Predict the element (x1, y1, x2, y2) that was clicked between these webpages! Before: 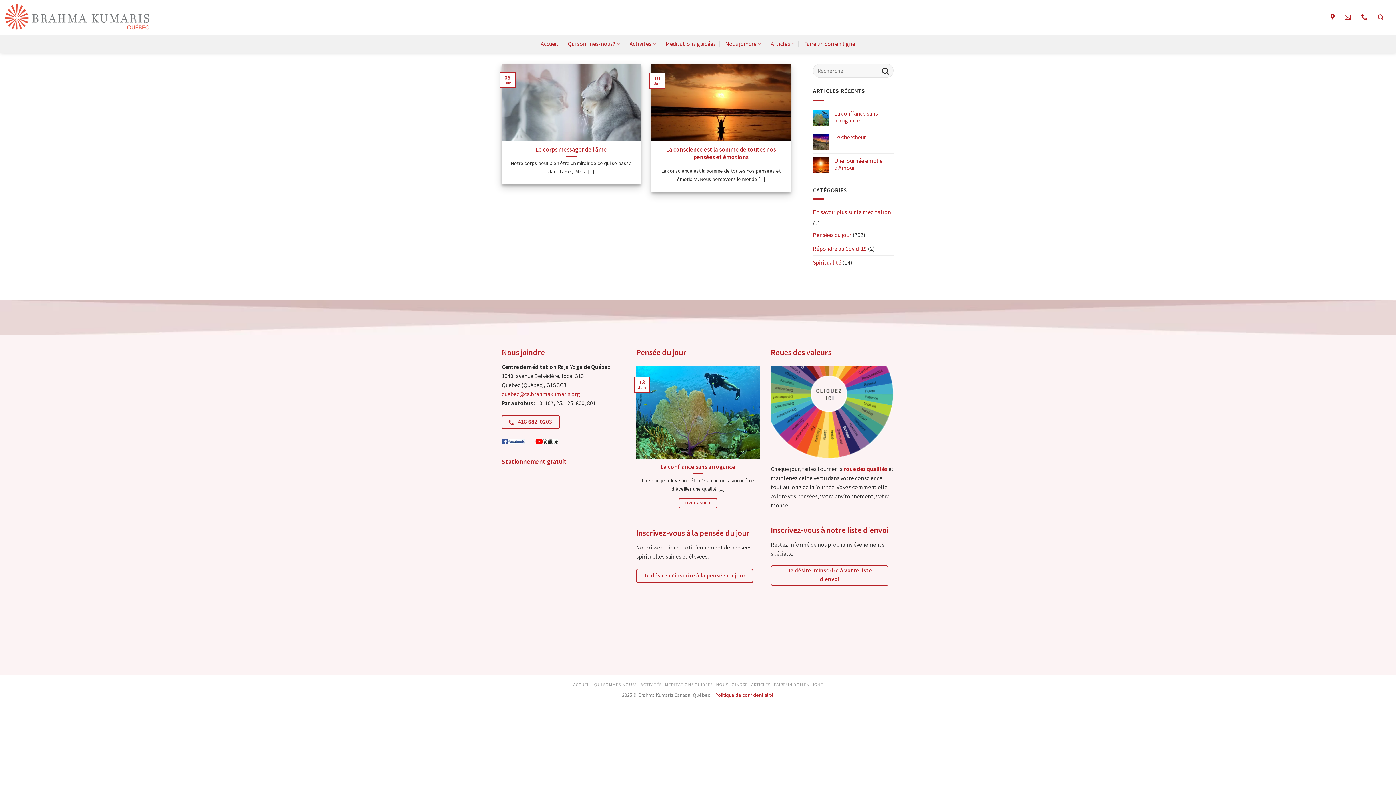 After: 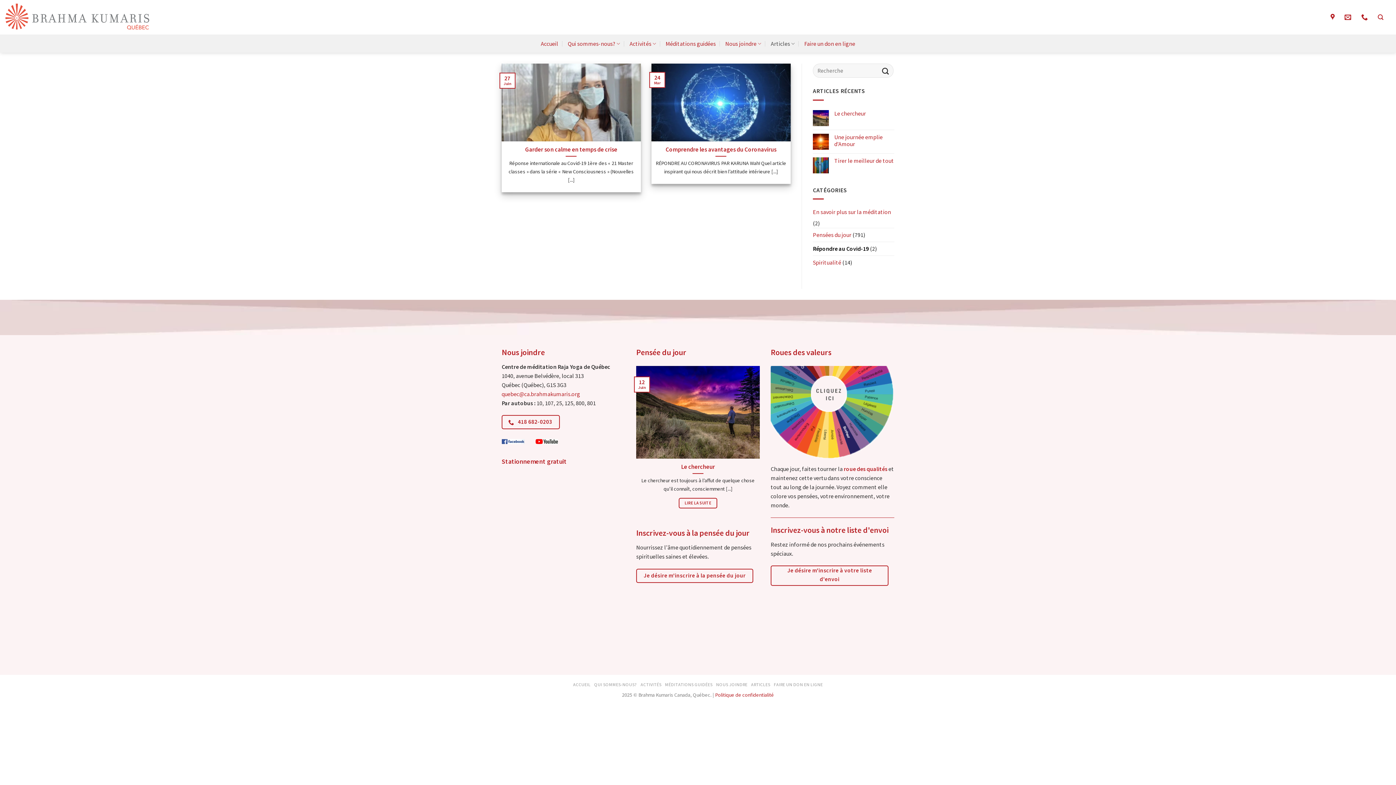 Action: bbox: (813, 242, 866, 255) label: Répondre au Covid-19